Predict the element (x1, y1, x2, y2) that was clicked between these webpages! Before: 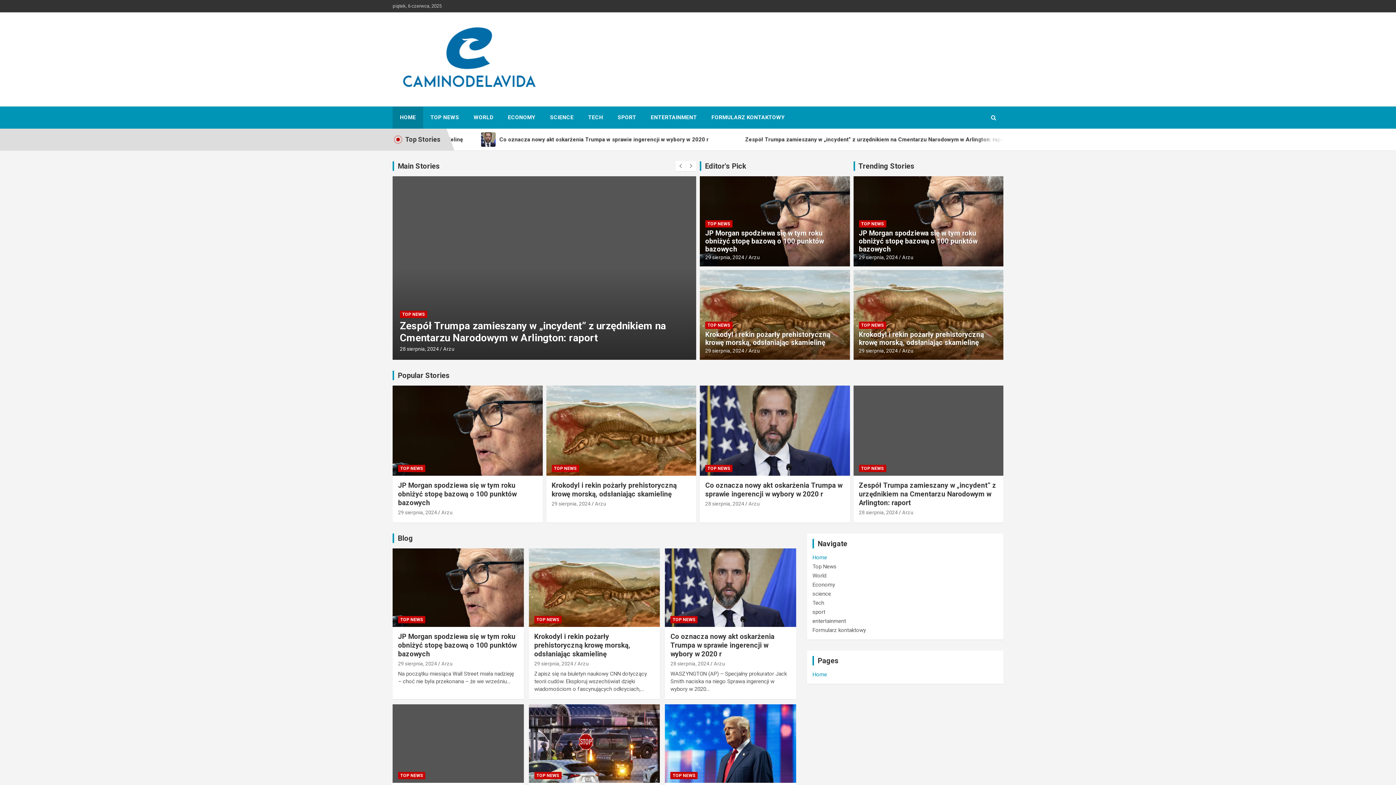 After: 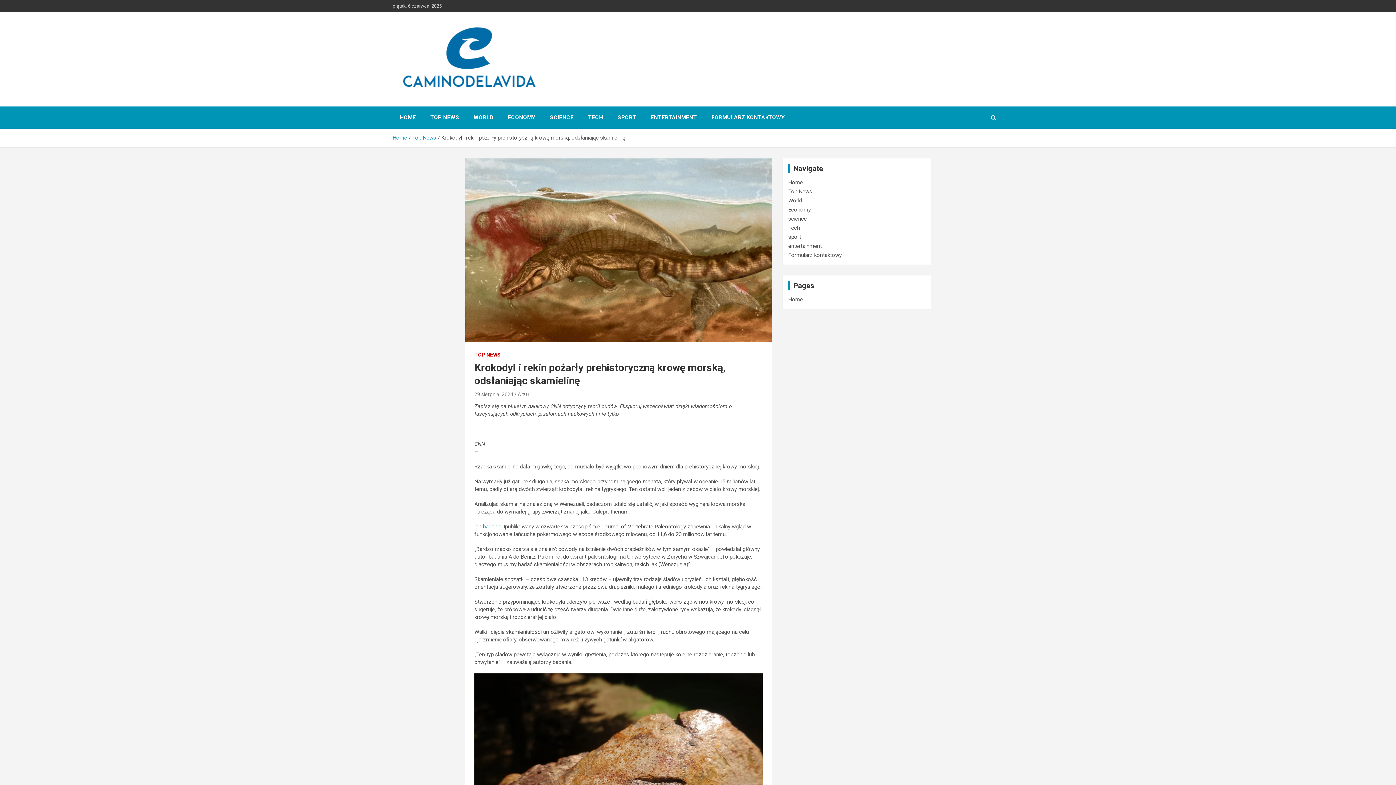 Action: bbox: (705, 330, 830, 346) label: Krokodyl i rekin pożarły prehistoryczną krowę morską, odsłaniając skamielinę